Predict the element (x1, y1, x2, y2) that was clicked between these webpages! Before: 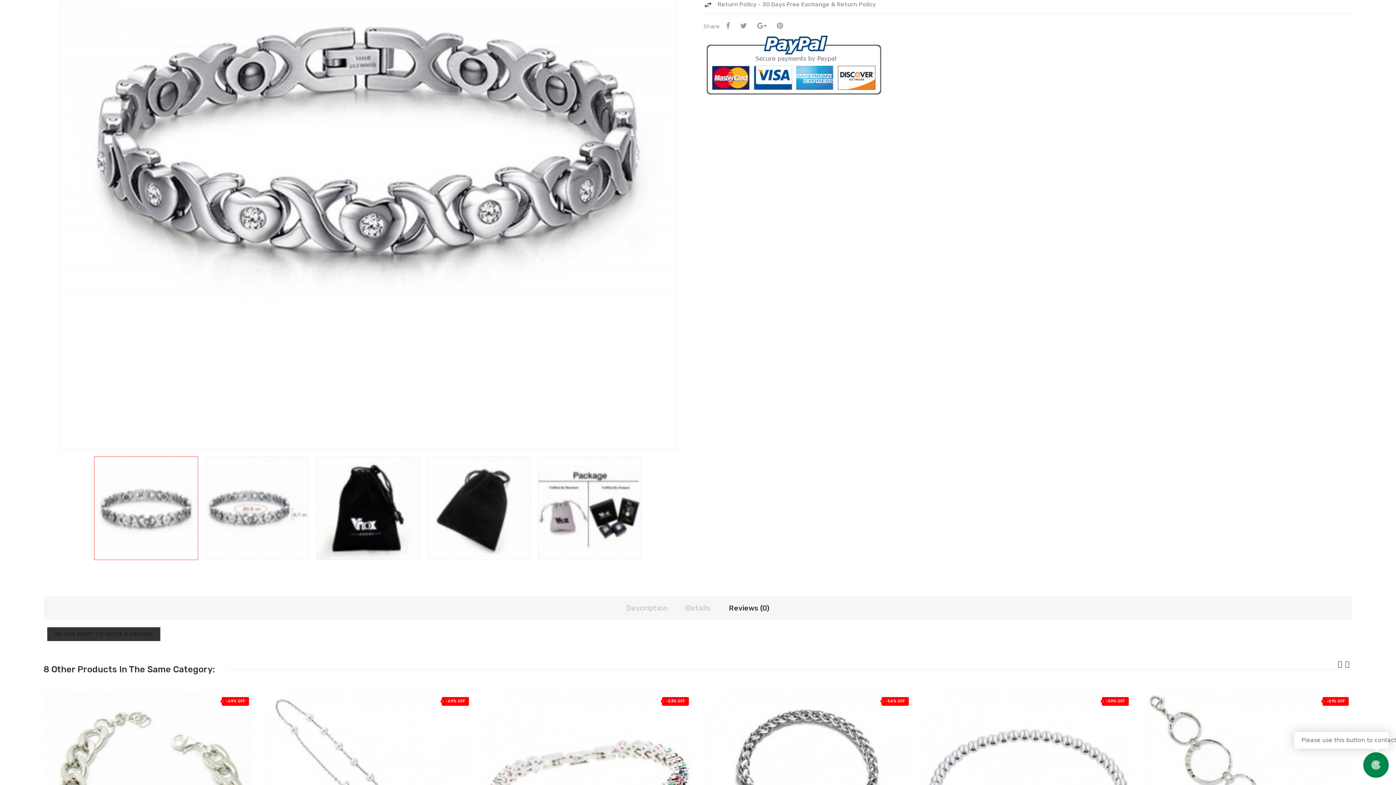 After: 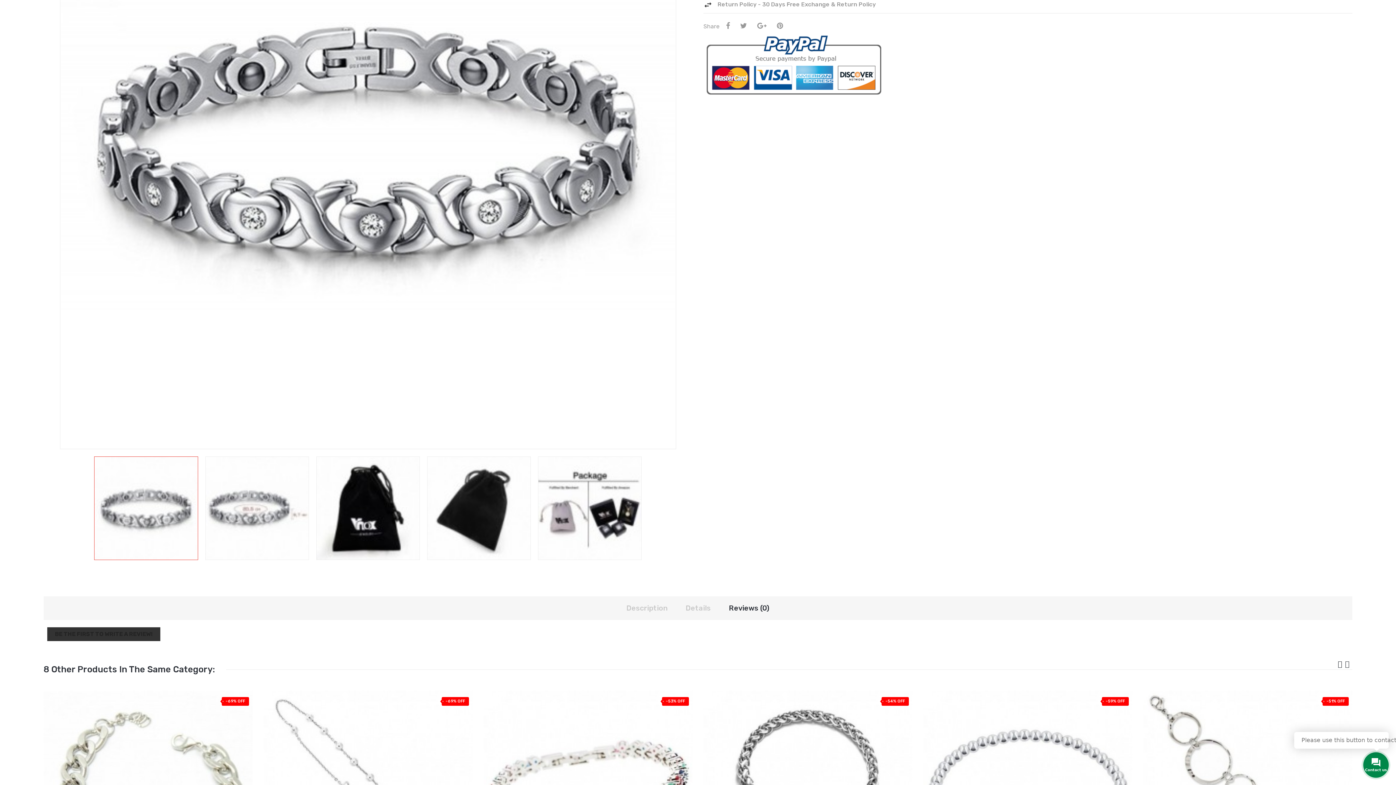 Action: bbox: (720, 603, 778, 613) label: Reviews (0)